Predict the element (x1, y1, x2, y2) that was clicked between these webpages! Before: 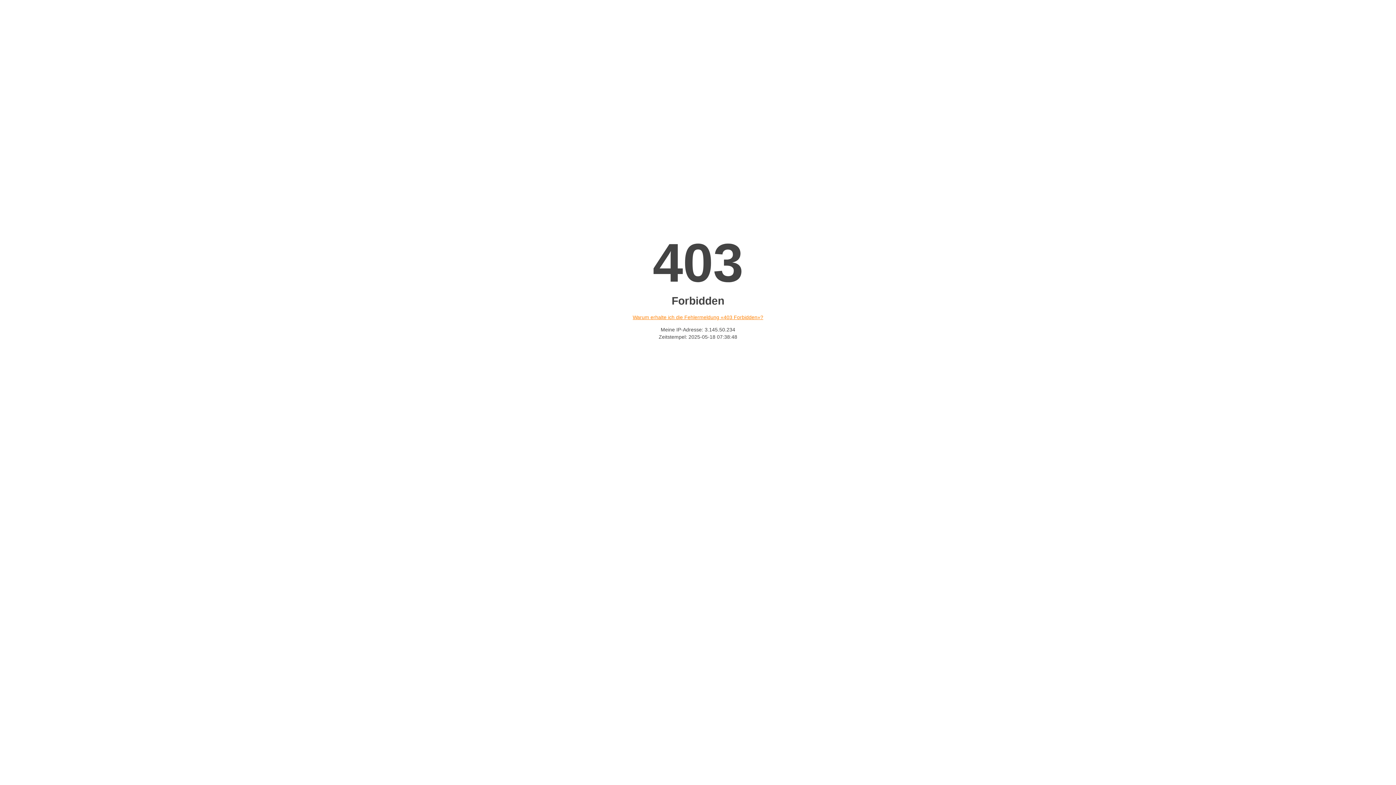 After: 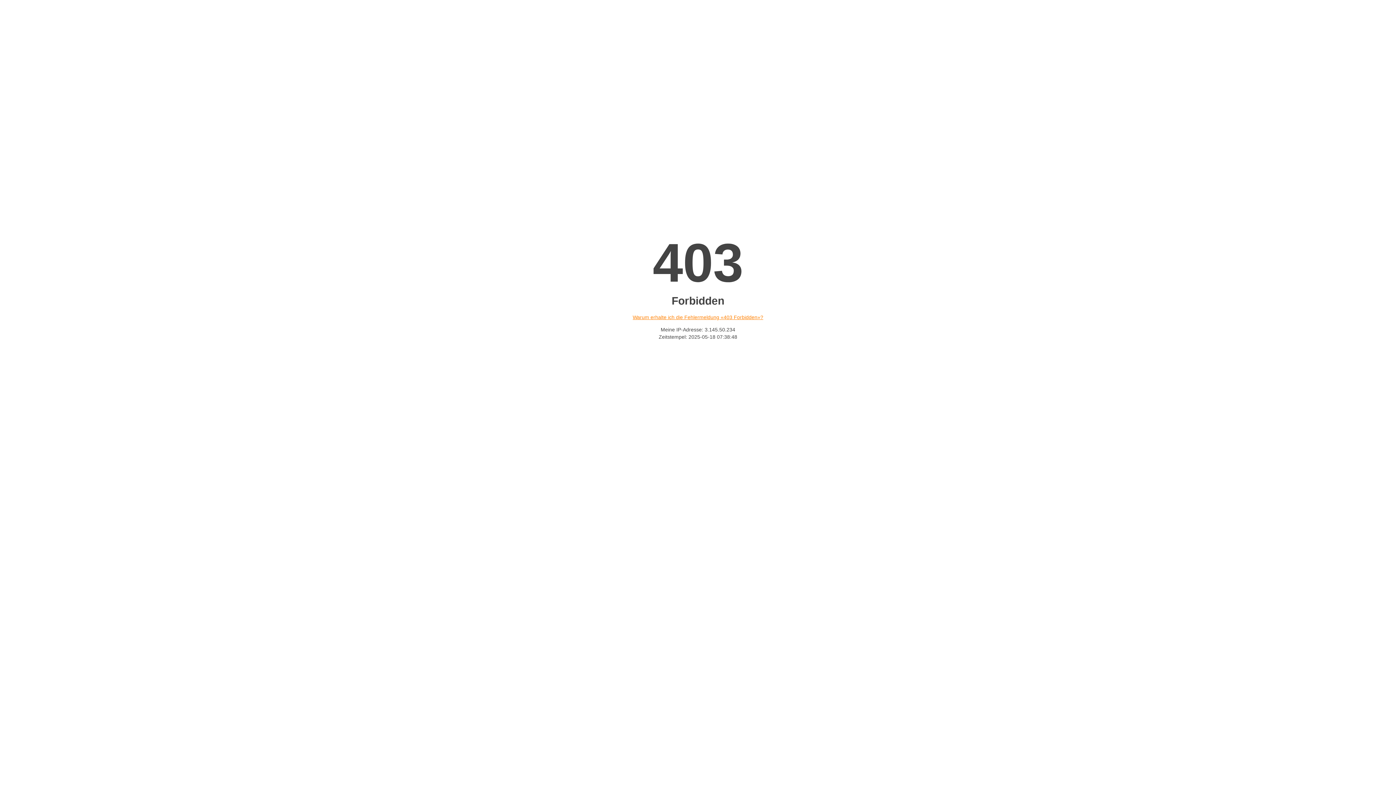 Action: label: Warum erhalte ich die Fehlermeldung «403 Forbidden»? bbox: (632, 314, 763, 320)